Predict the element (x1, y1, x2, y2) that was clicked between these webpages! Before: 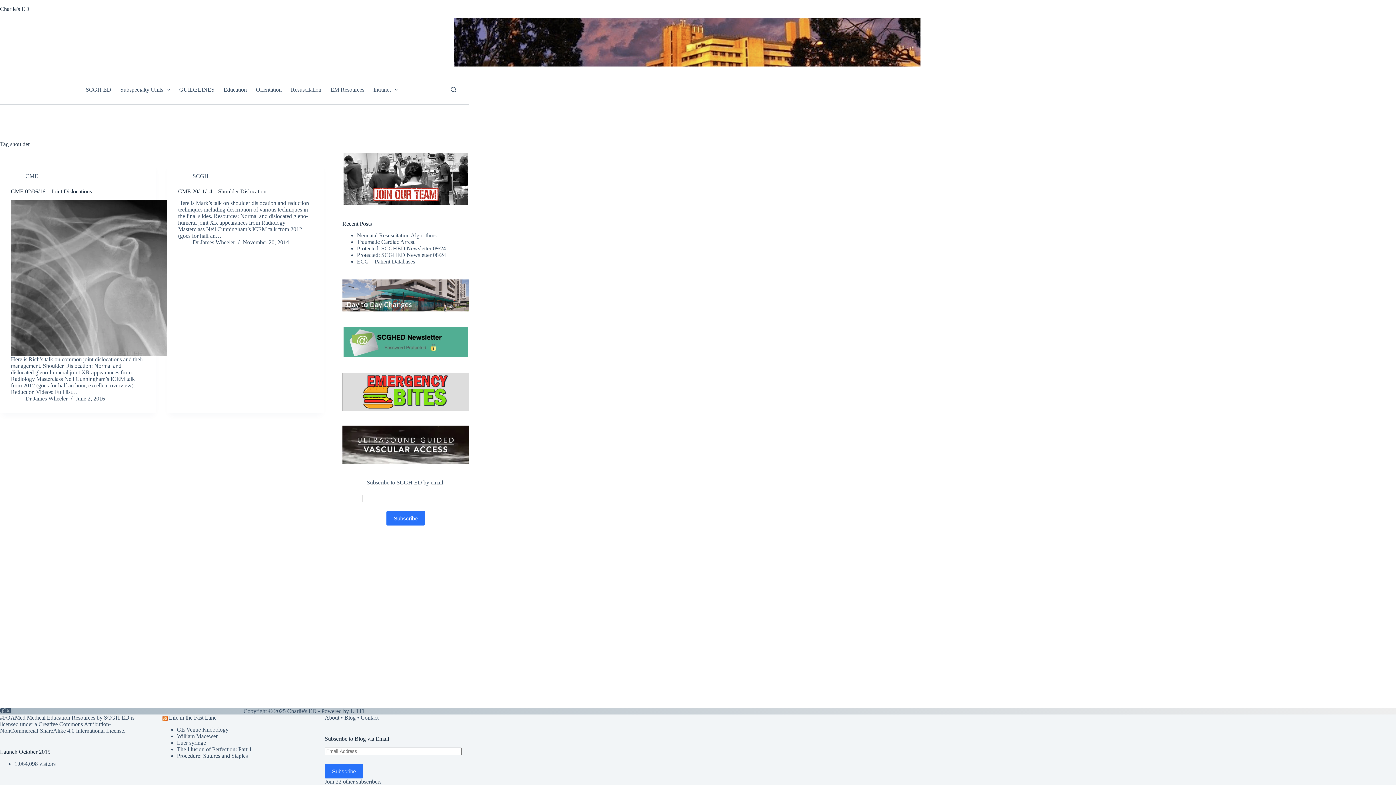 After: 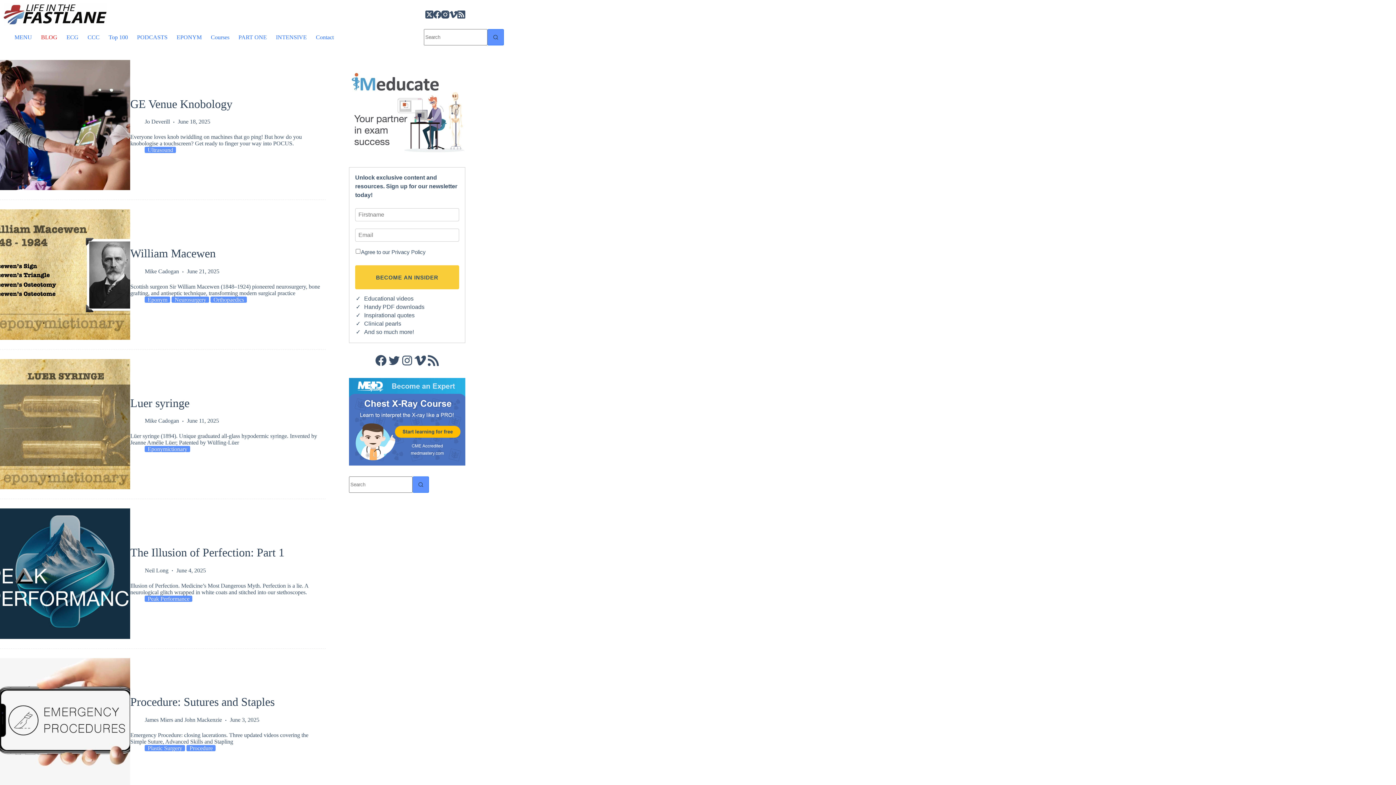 Action: label: Life in the Fast Lane bbox: (168, 714, 216, 721)